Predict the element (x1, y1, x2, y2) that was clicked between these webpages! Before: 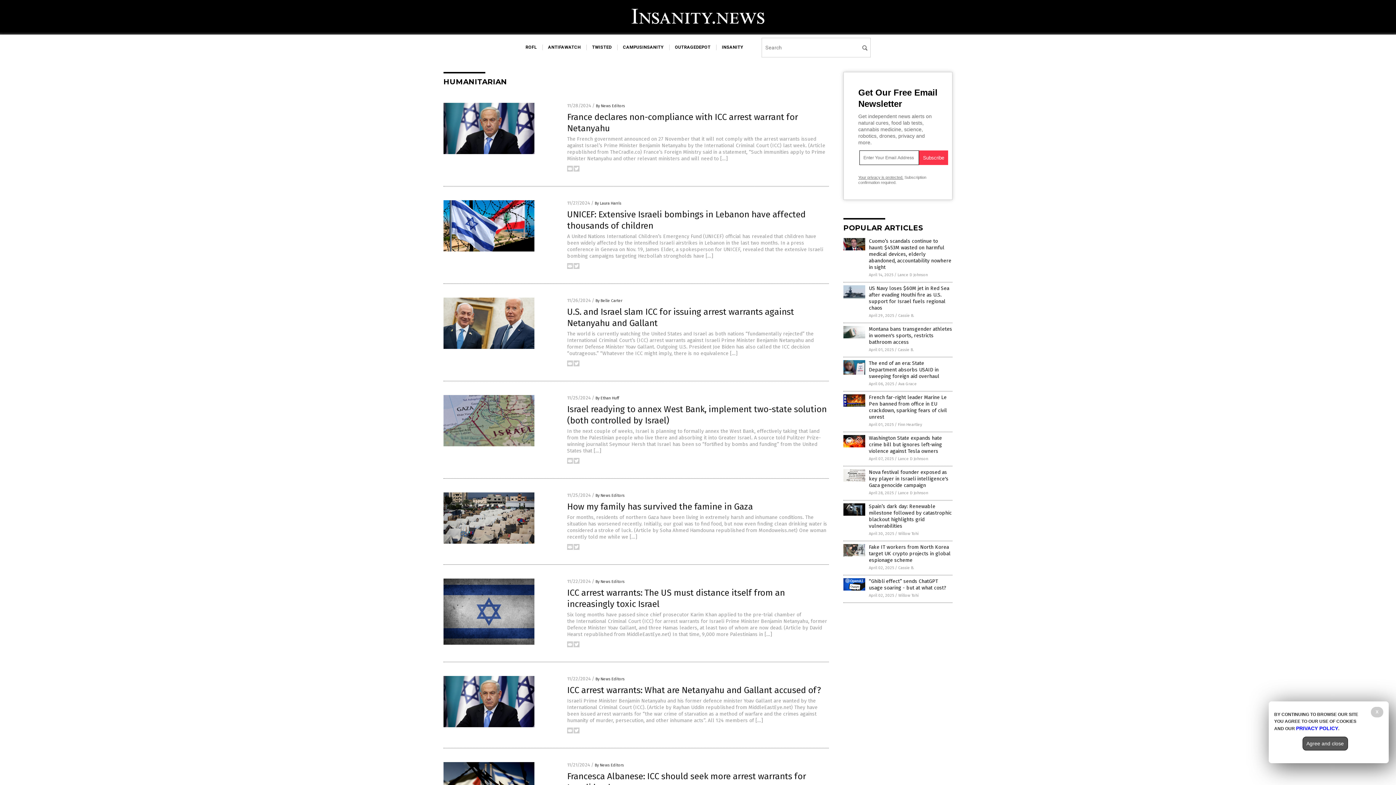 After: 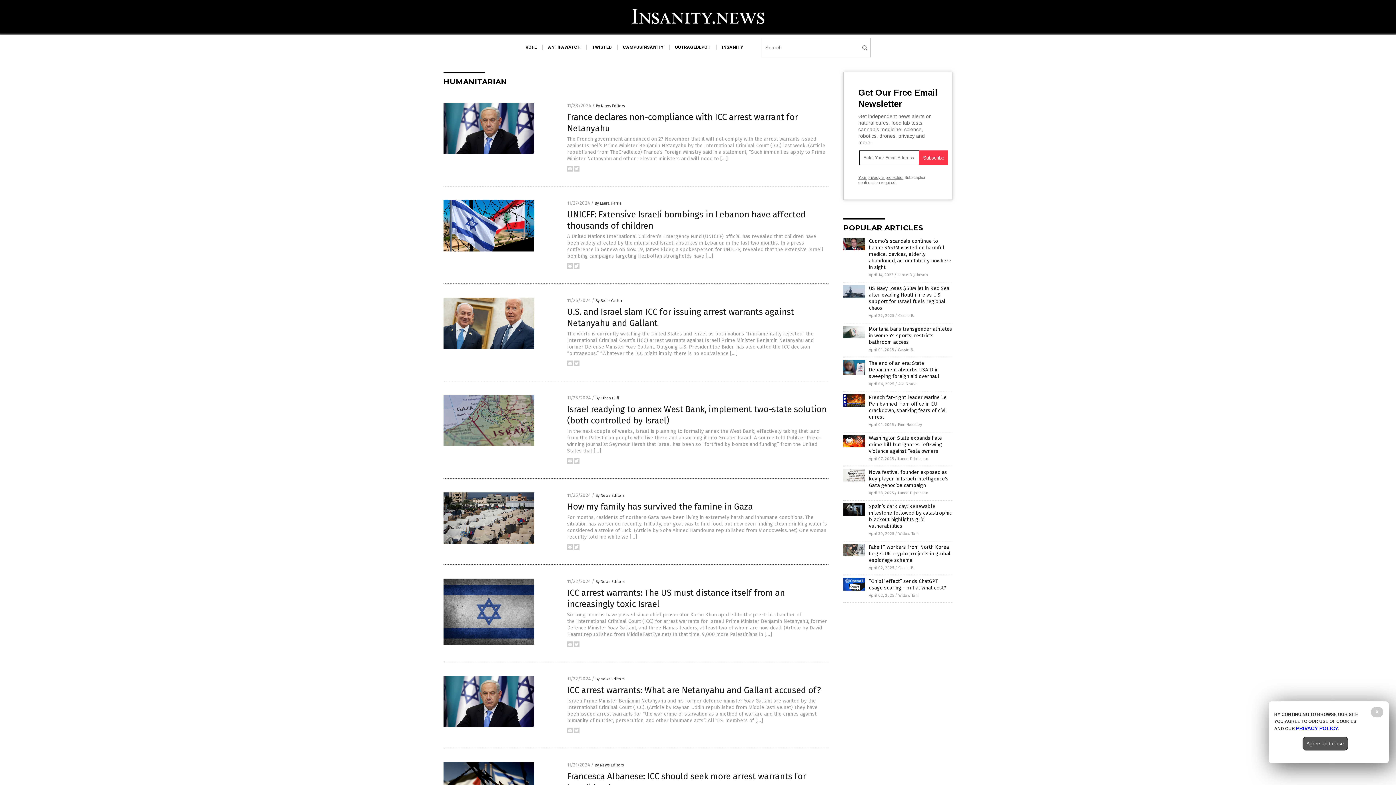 Action: bbox: (567, 167, 573, 172)